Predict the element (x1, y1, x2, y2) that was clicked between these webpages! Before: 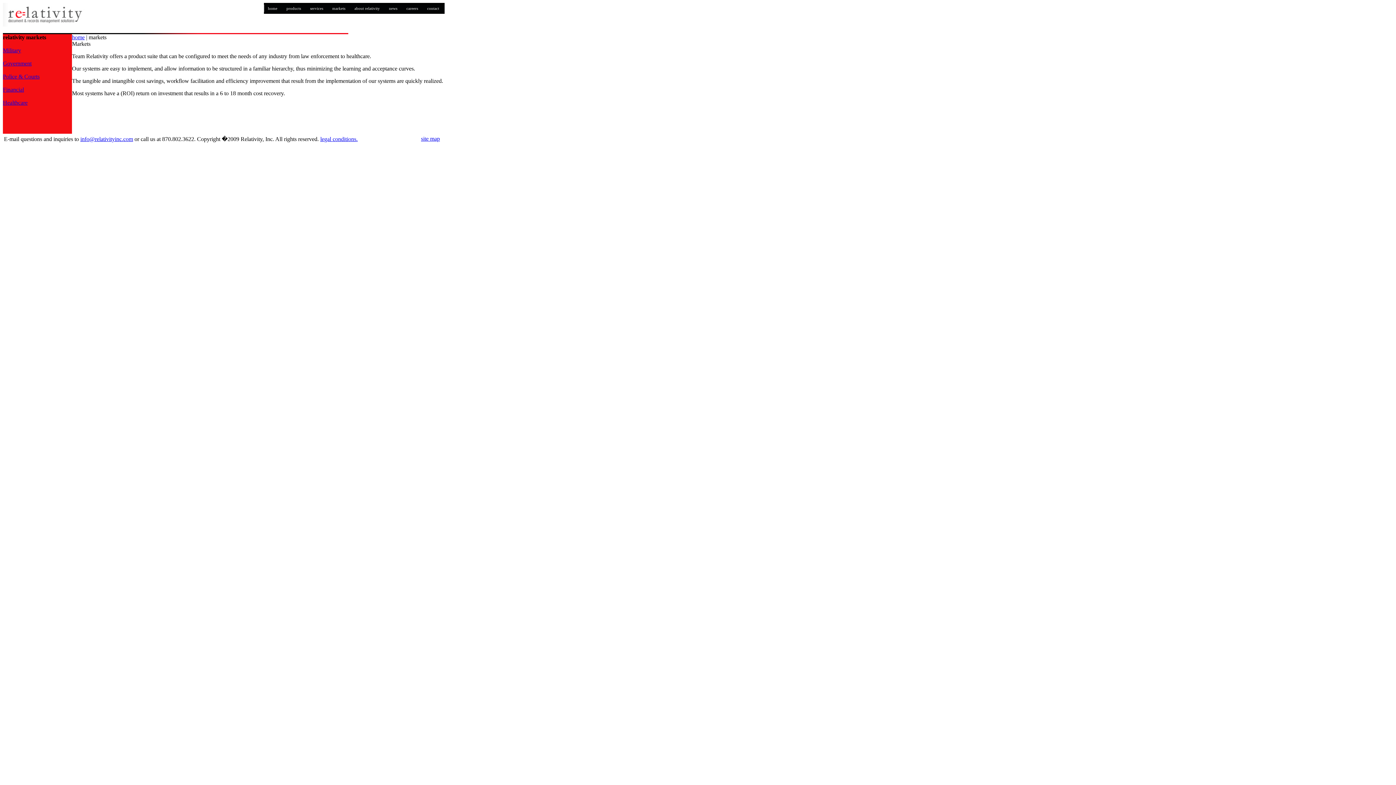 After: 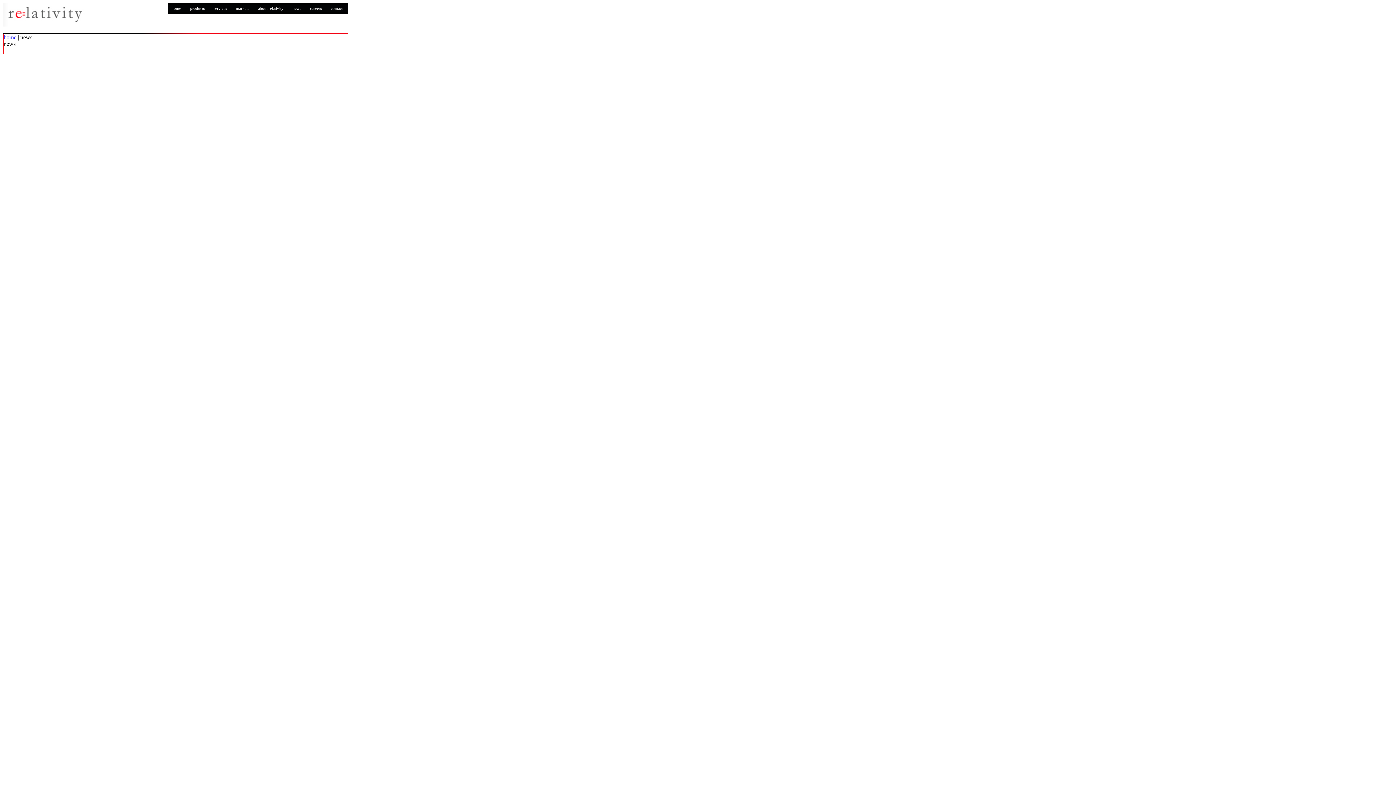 Action: bbox: (385, 4, 402, 12) label: news